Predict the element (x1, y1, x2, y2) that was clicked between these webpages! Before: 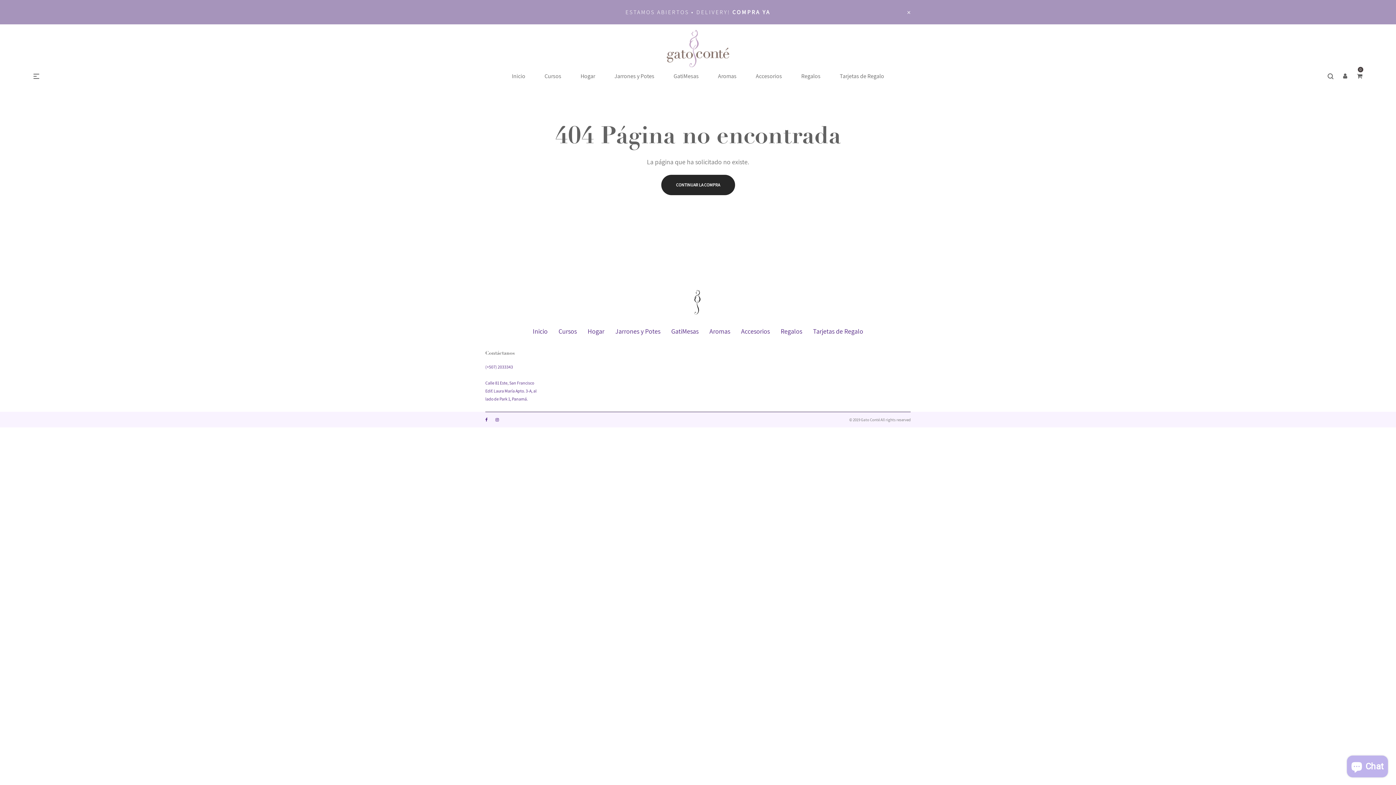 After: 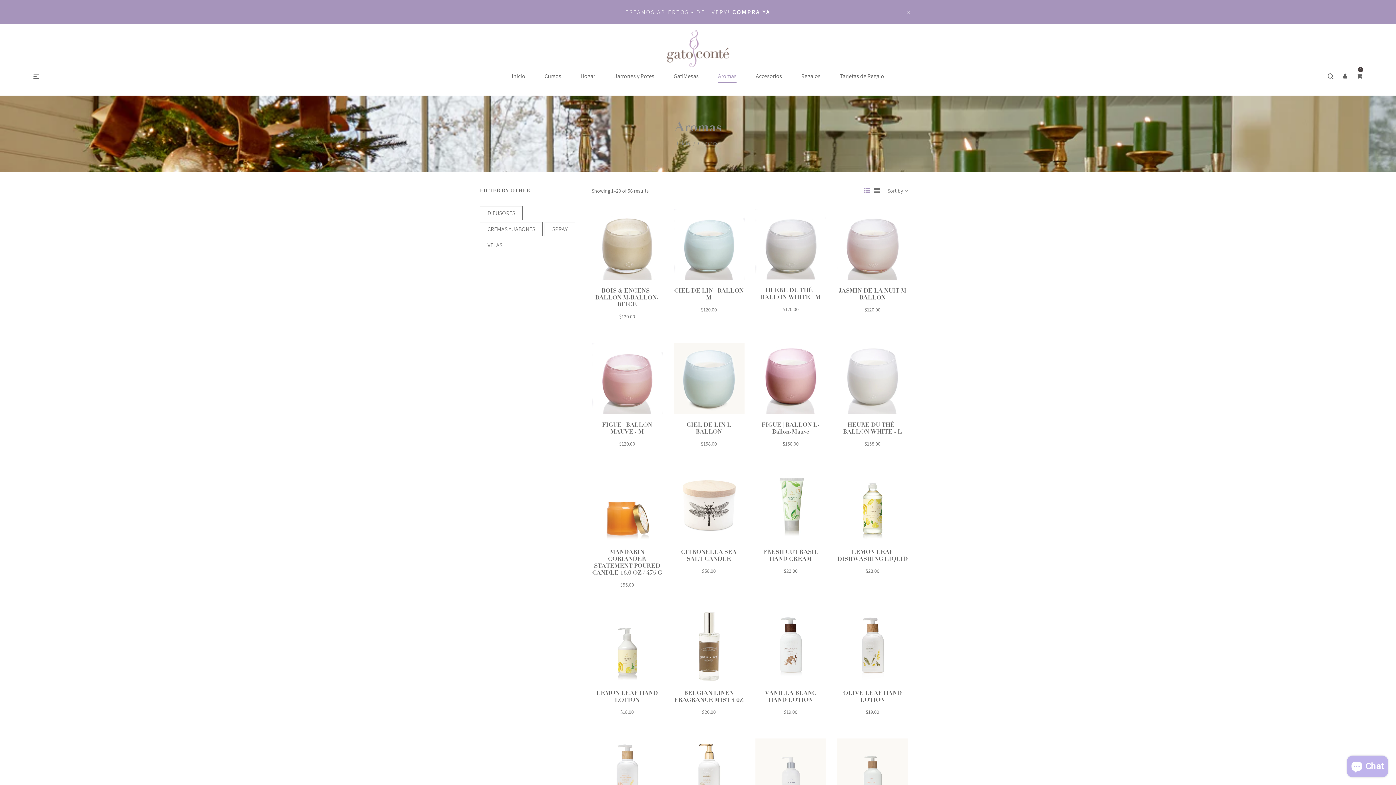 Action: label: Aromas bbox: (712, 69, 742, 82)